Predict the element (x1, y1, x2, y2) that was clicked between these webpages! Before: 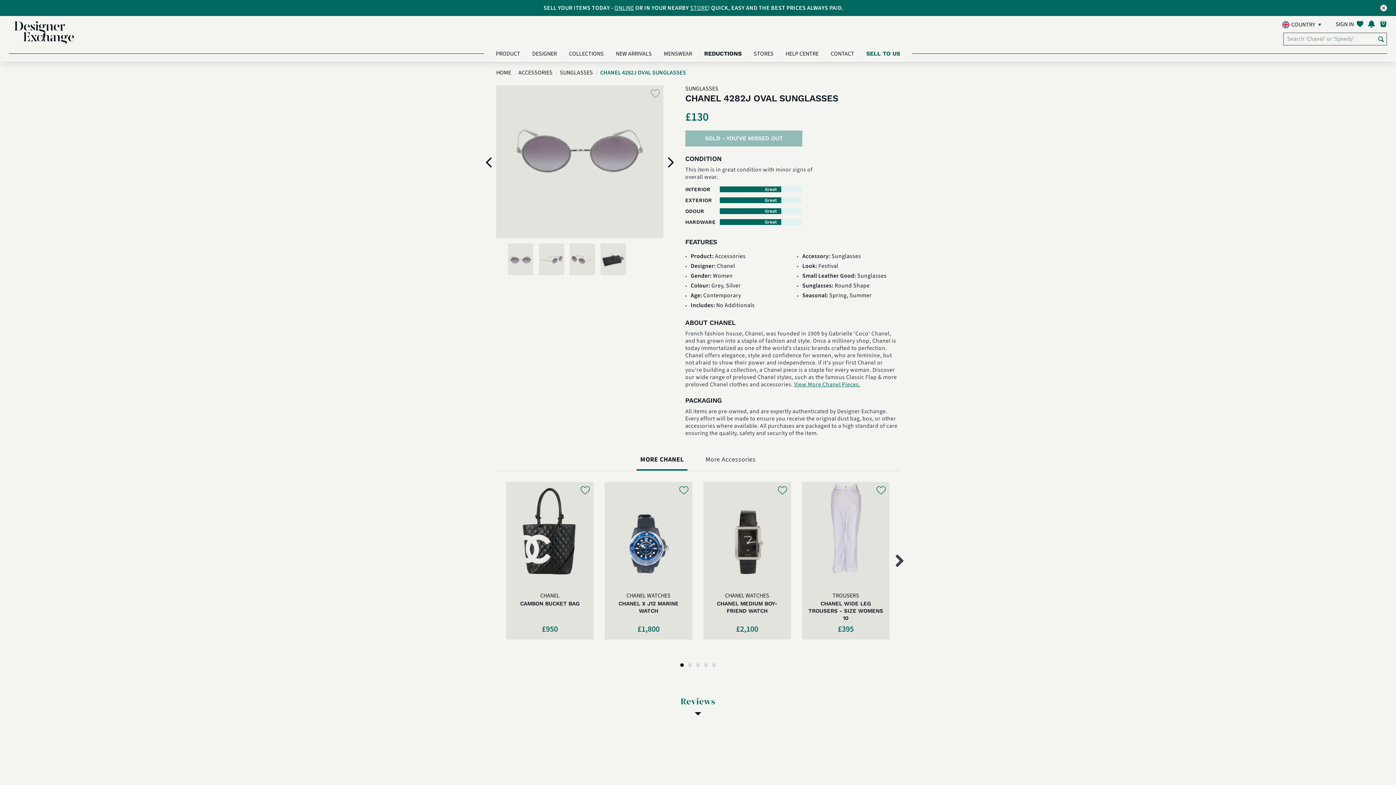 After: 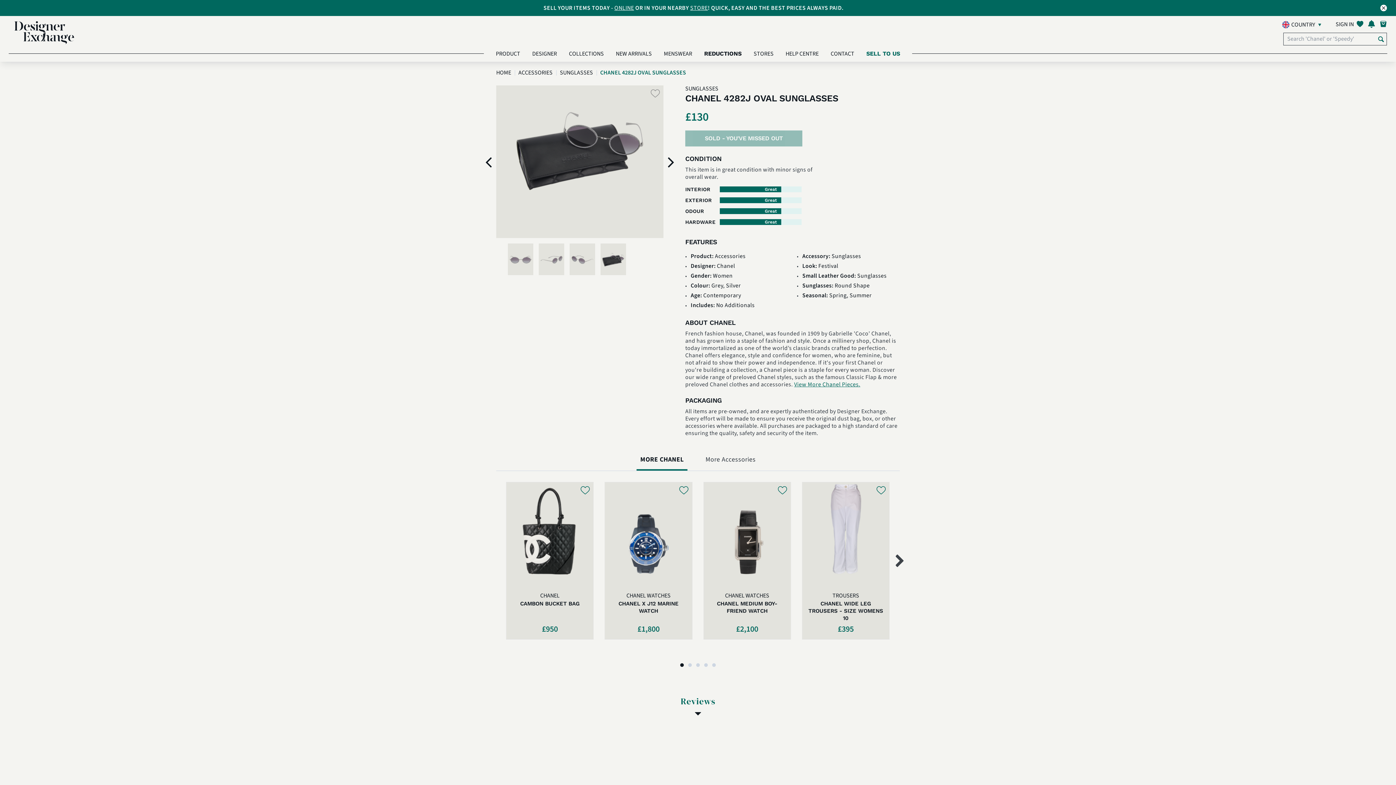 Action: bbox: (600, 243, 626, 275)